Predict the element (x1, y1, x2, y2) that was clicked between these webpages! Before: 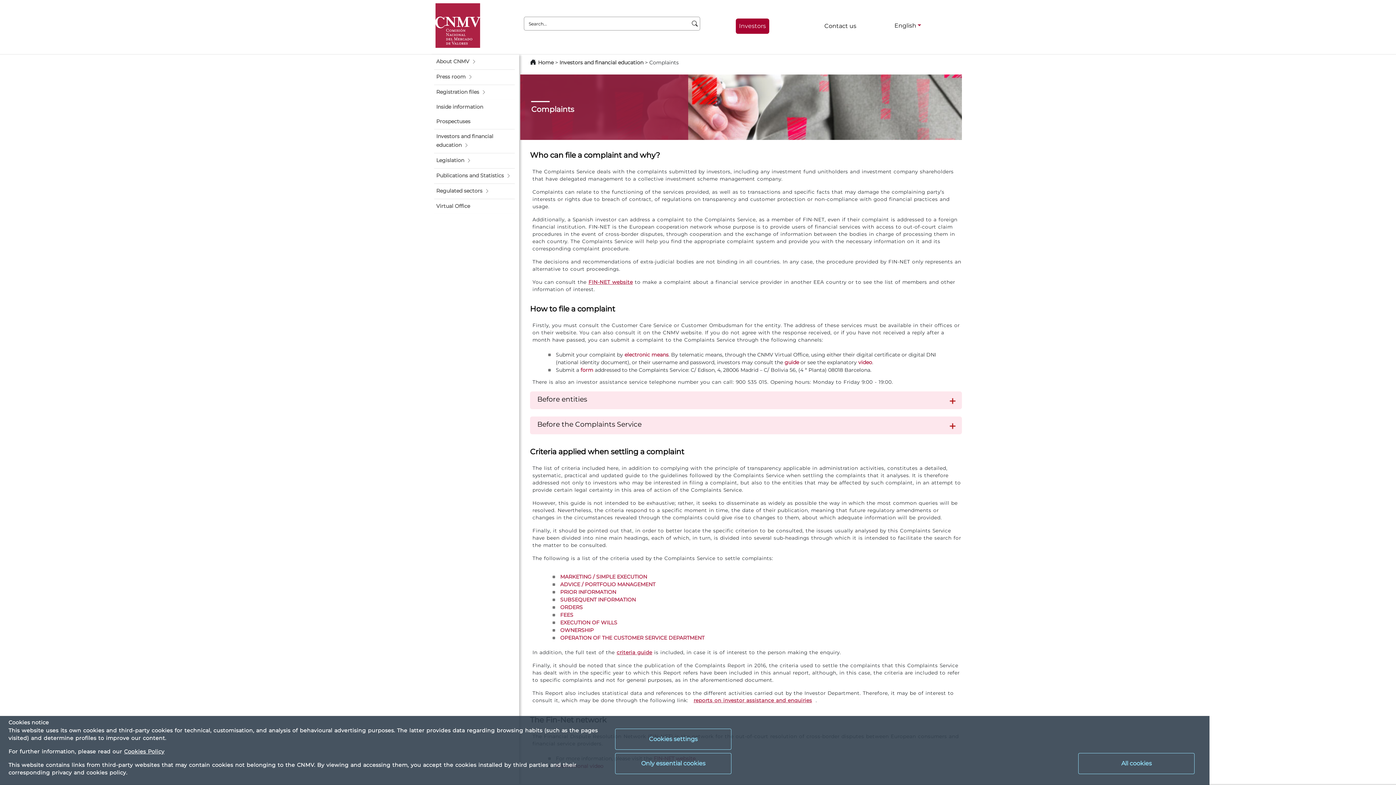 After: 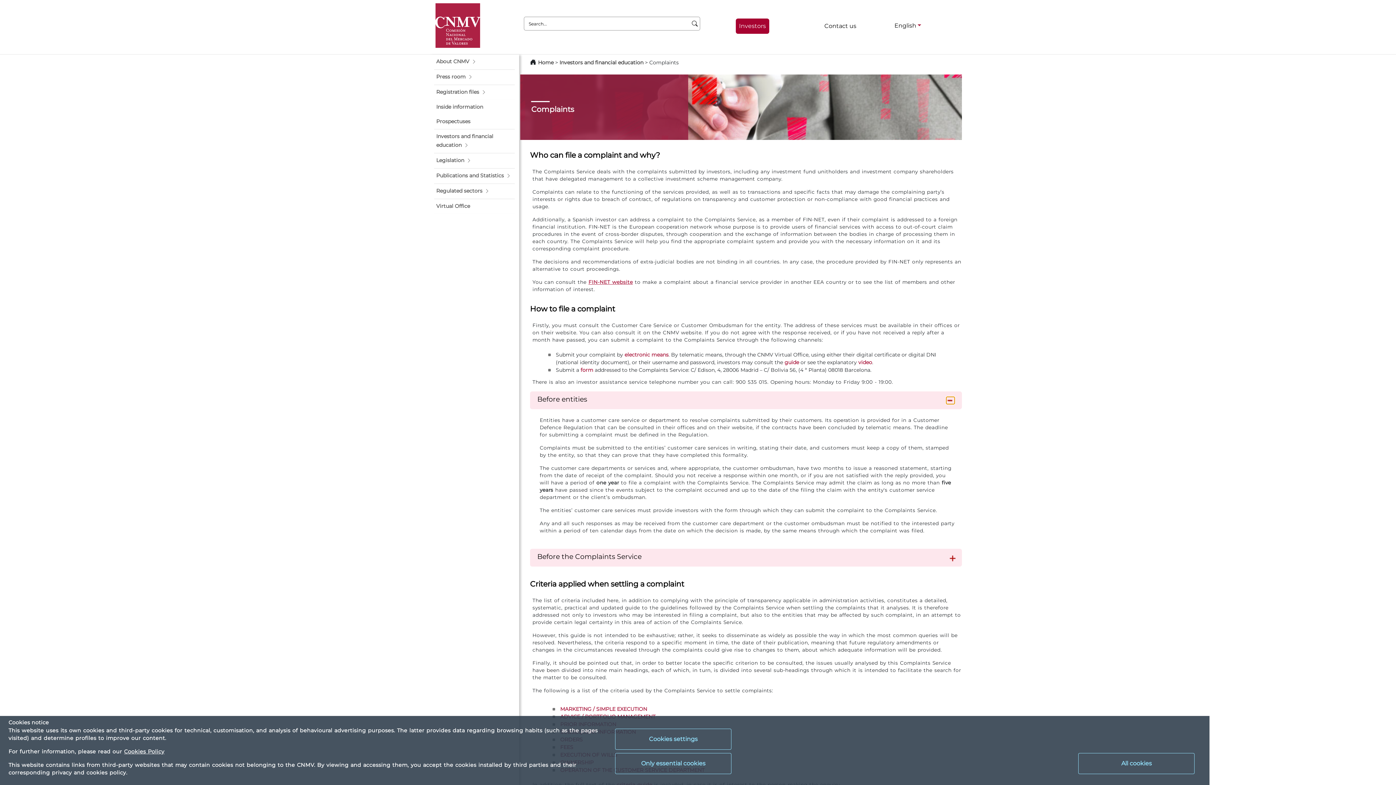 Action: bbox: (949, 396, 956, 404)